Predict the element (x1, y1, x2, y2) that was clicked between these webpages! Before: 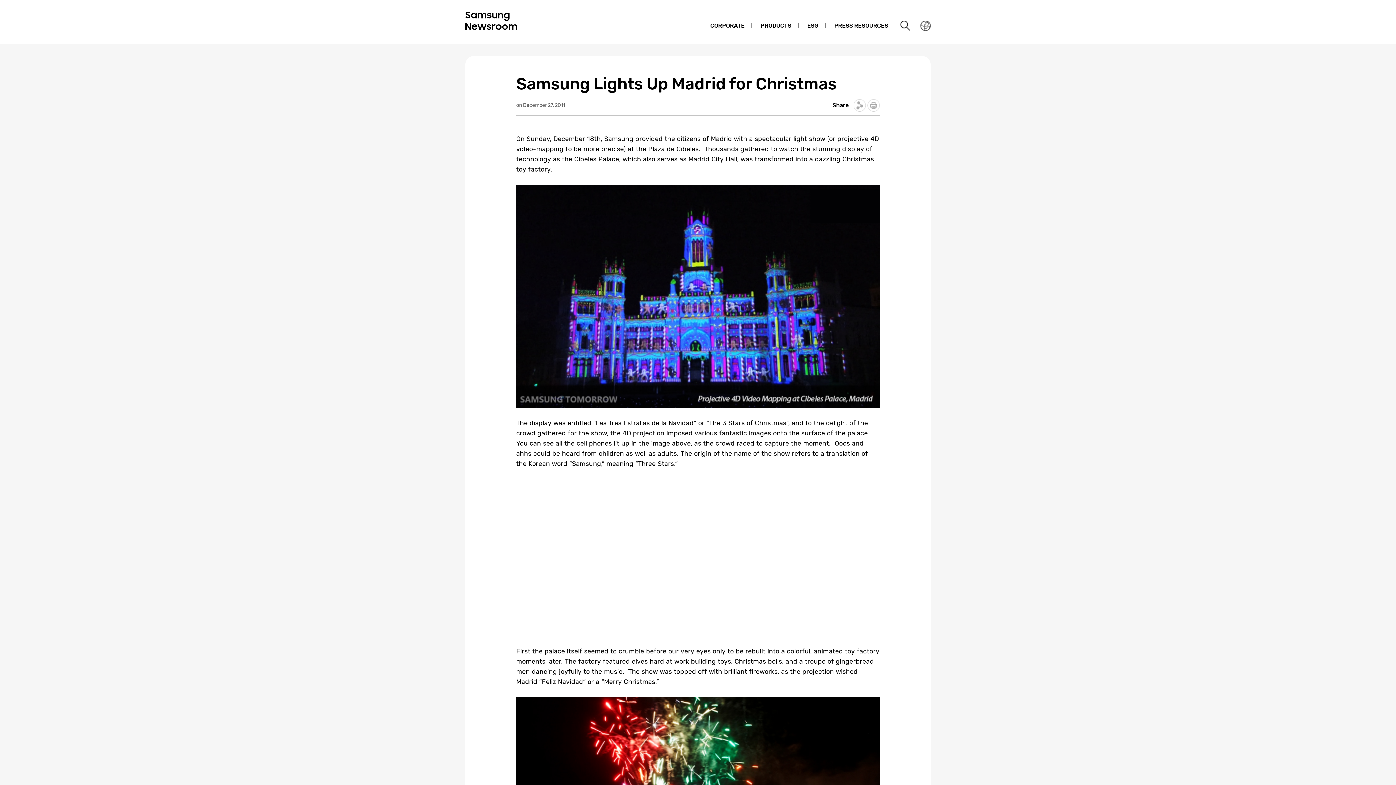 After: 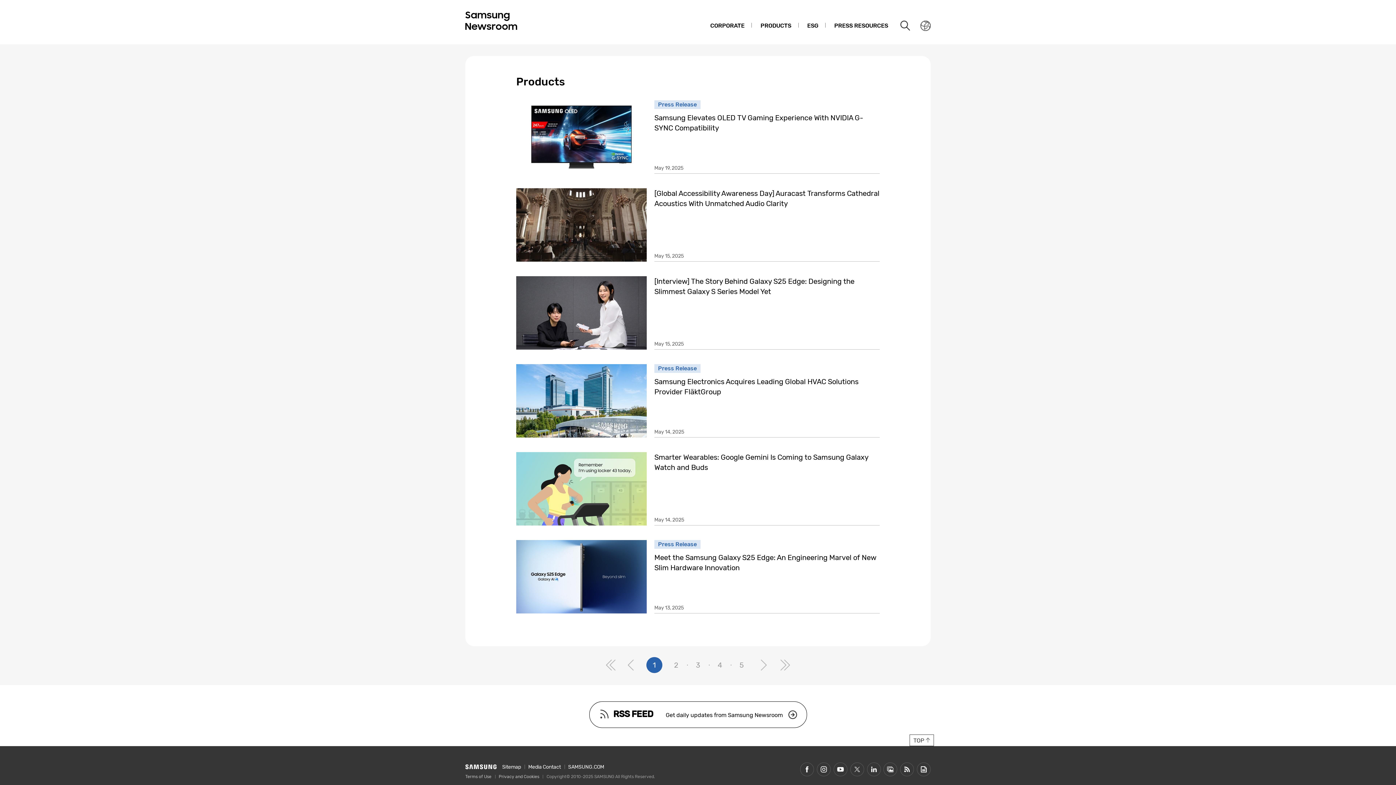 Action: label: PRODUCTS bbox: (753, 14, 798, 37)